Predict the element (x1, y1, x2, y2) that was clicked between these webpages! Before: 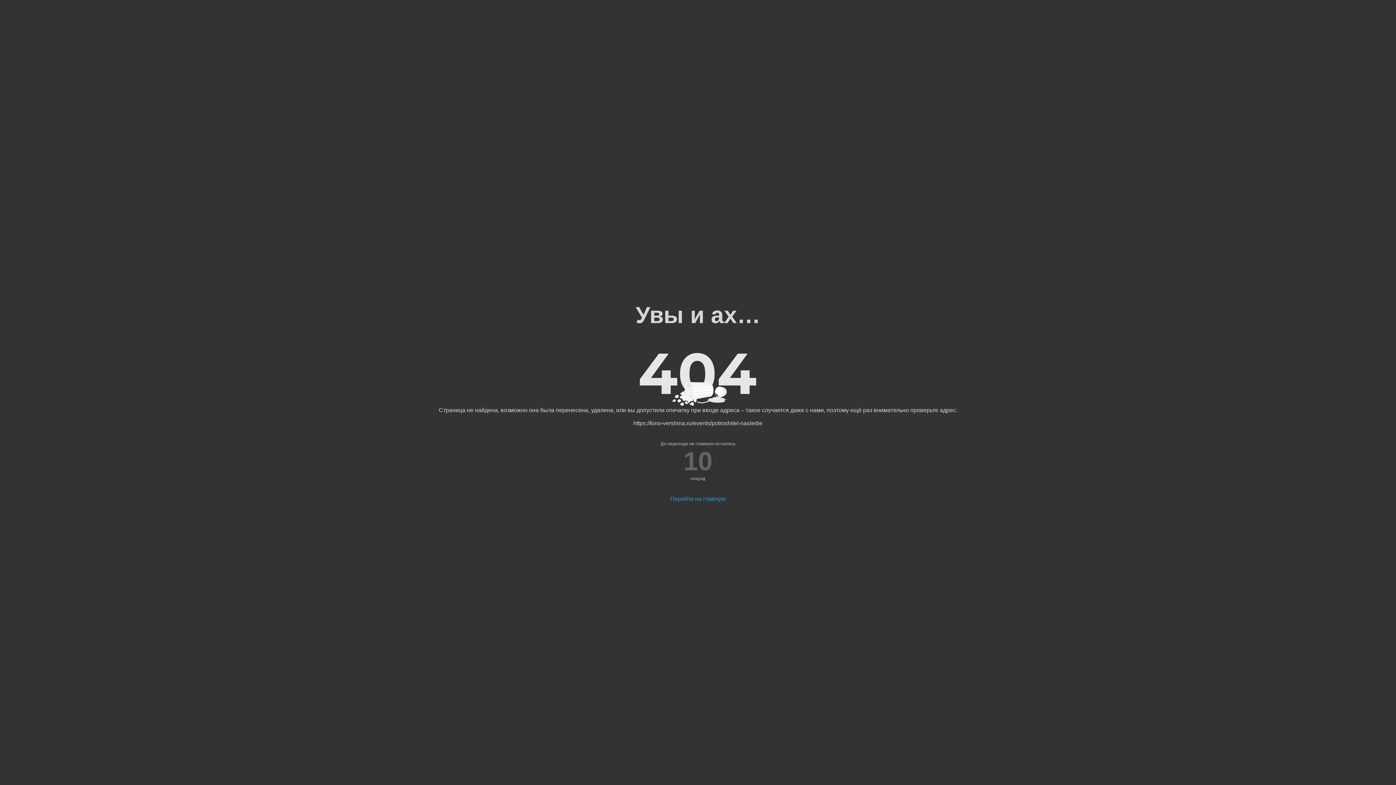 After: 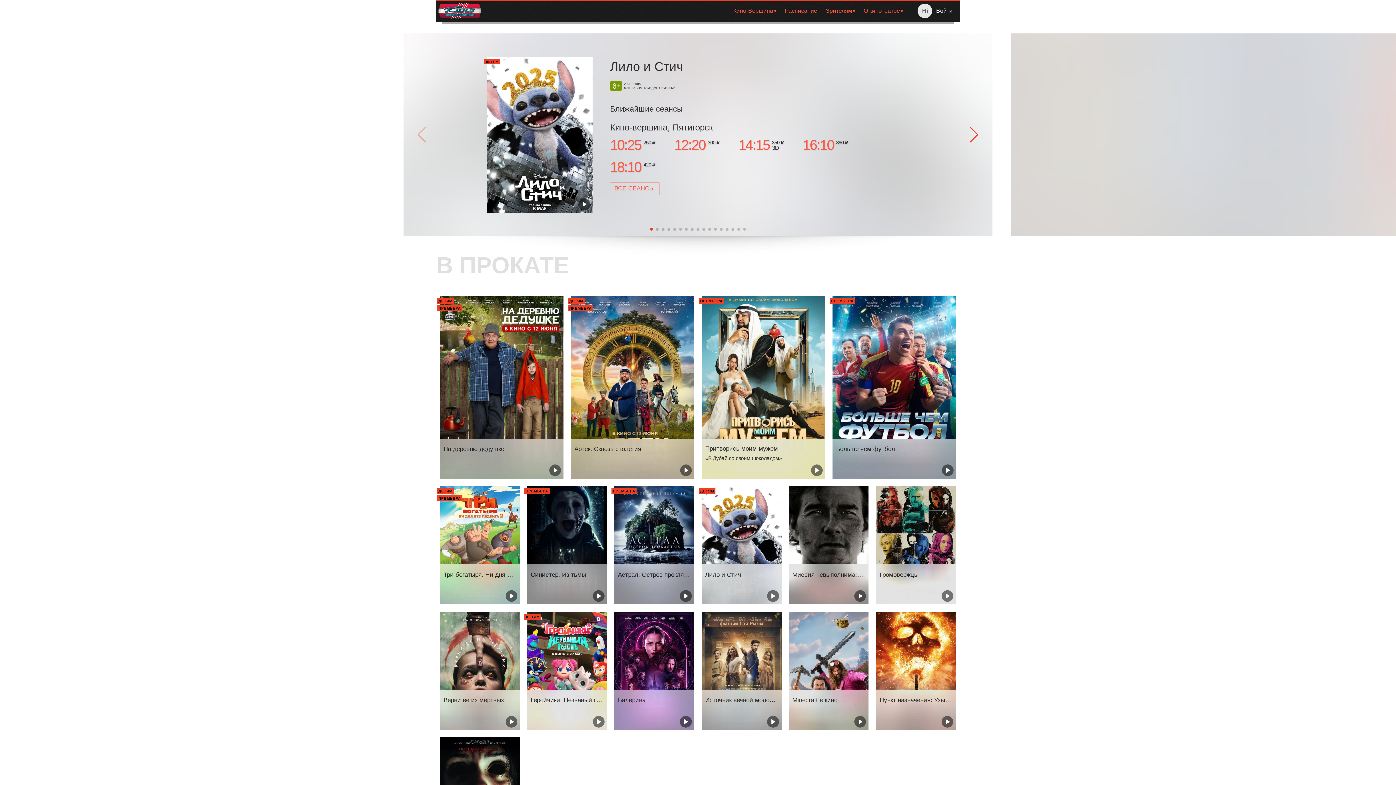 Action: label: Перейти на главную bbox: (670, 496, 725, 502)